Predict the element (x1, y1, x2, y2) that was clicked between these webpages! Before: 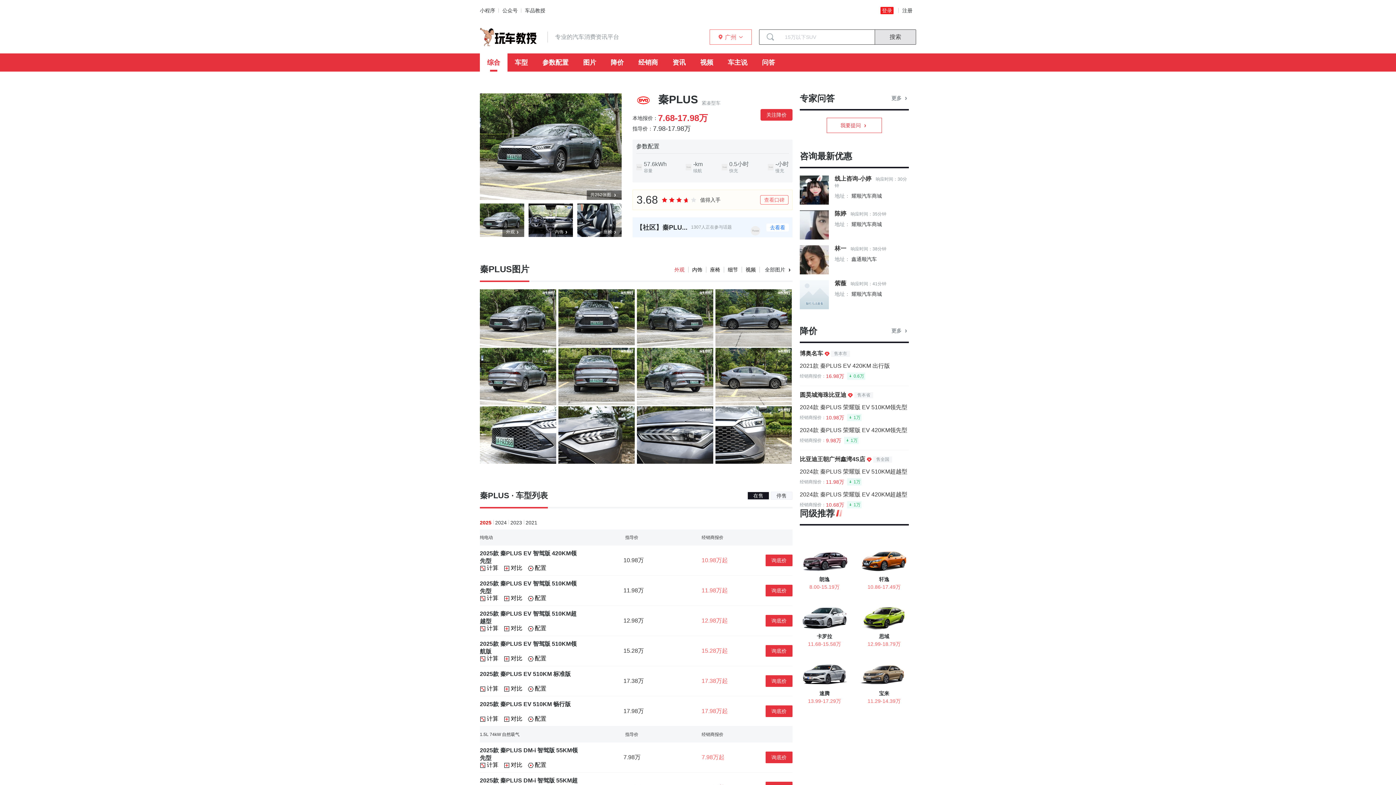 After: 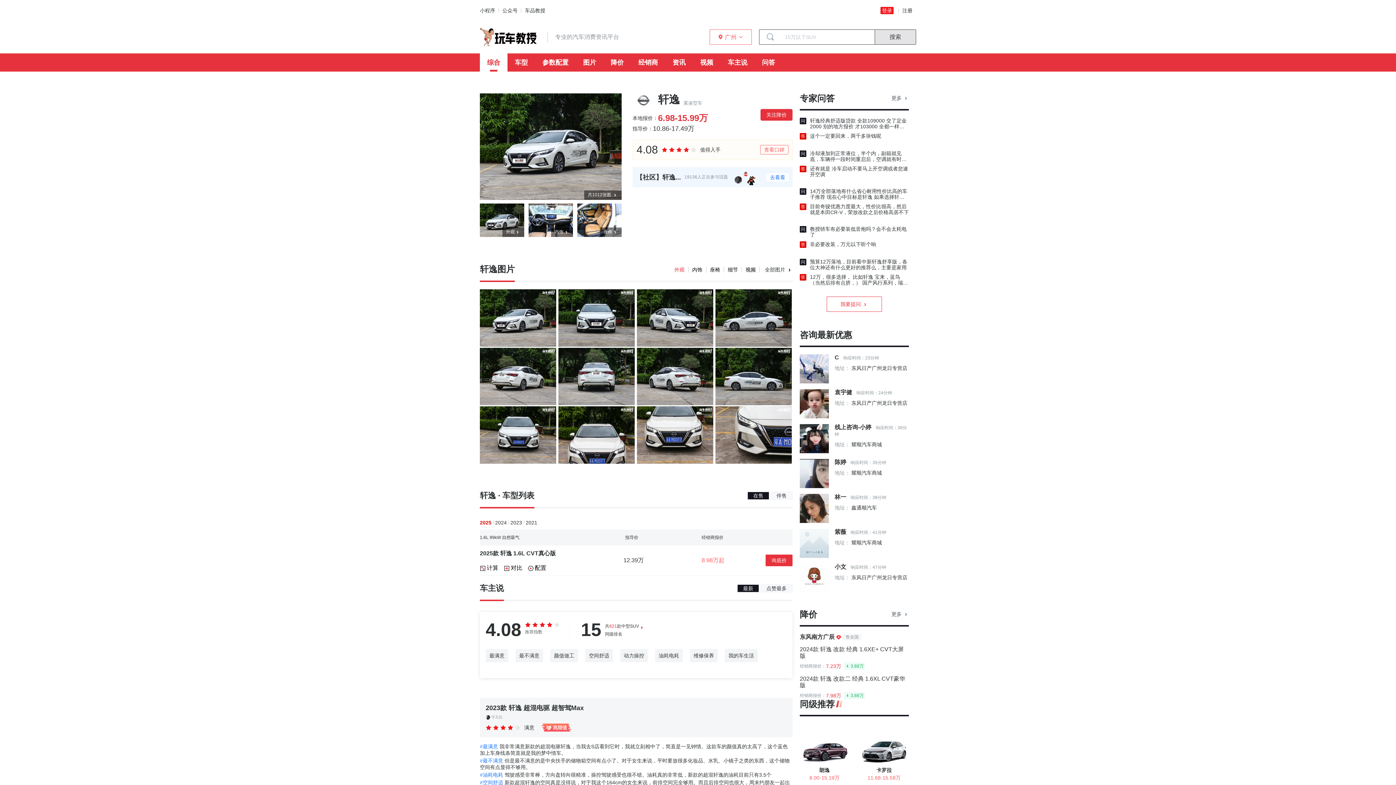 Action: label: 轩逸
10.86-17.49万 bbox: (859, 533, 909, 590)